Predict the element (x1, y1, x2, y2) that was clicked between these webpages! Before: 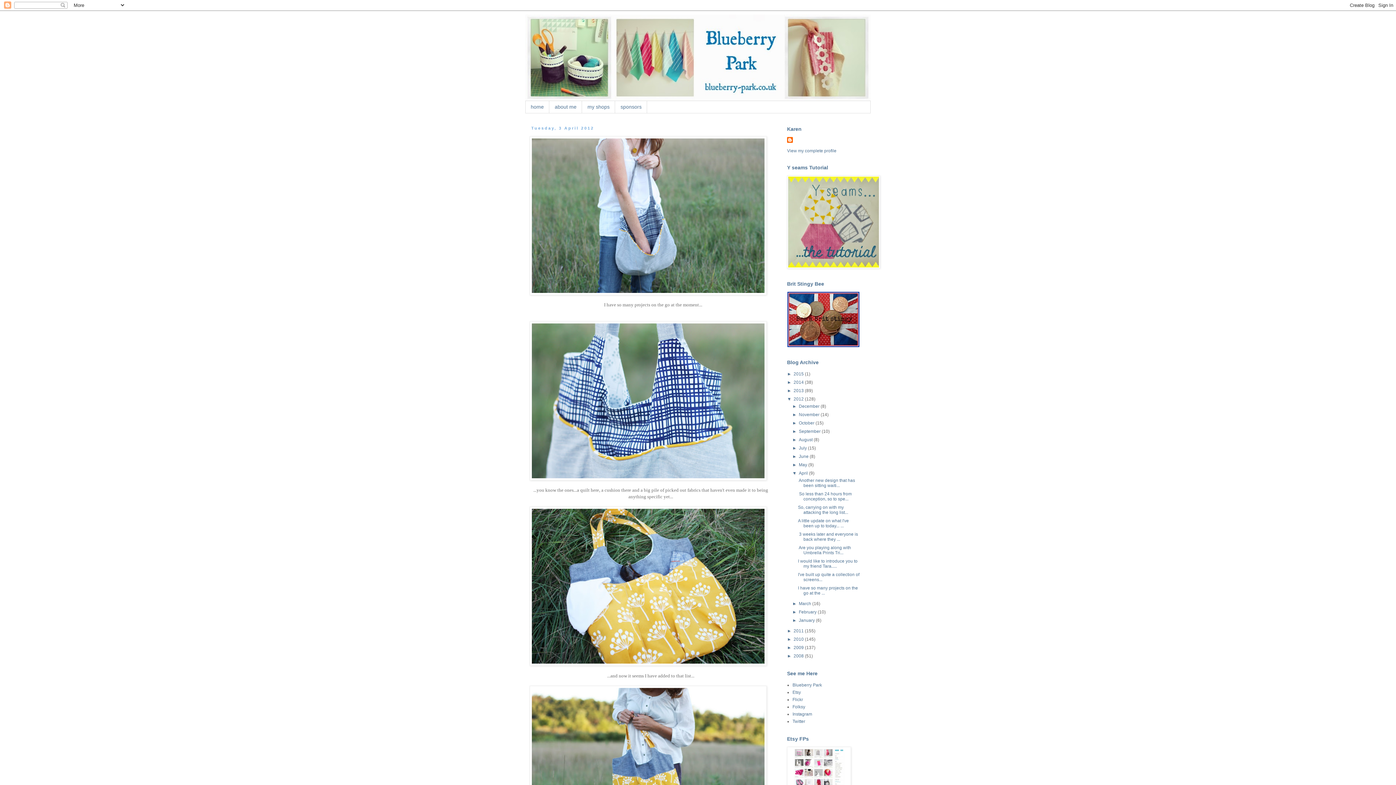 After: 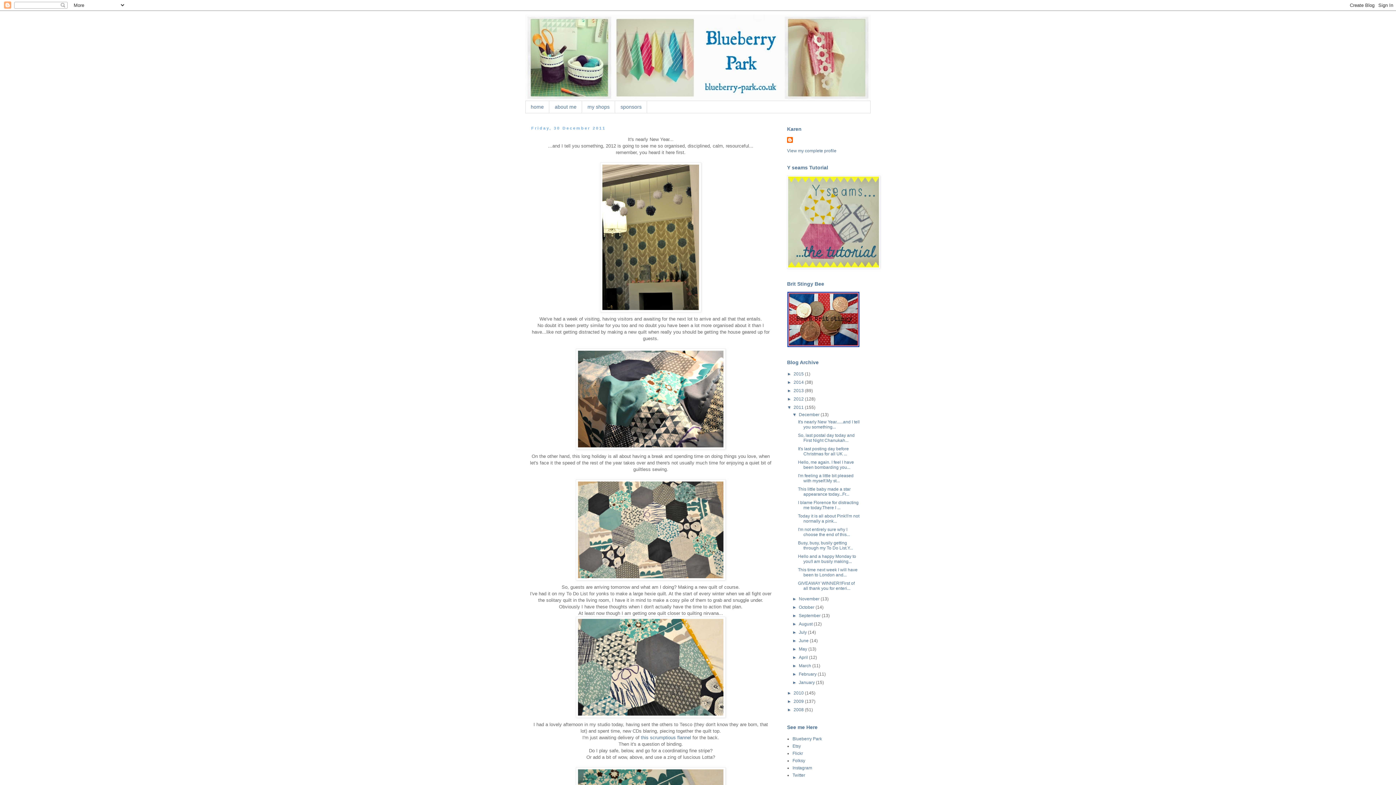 Action: label: 2011  bbox: (793, 628, 805, 633)